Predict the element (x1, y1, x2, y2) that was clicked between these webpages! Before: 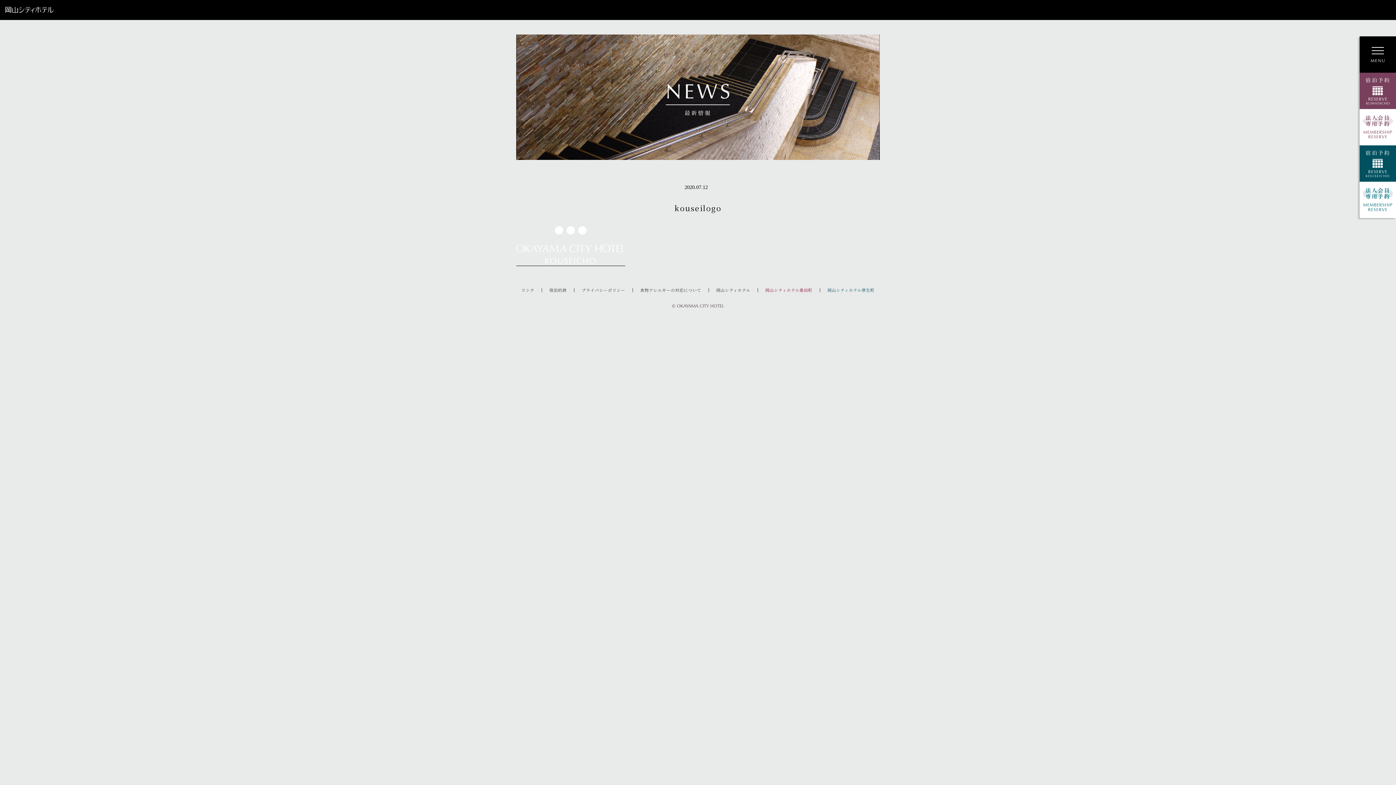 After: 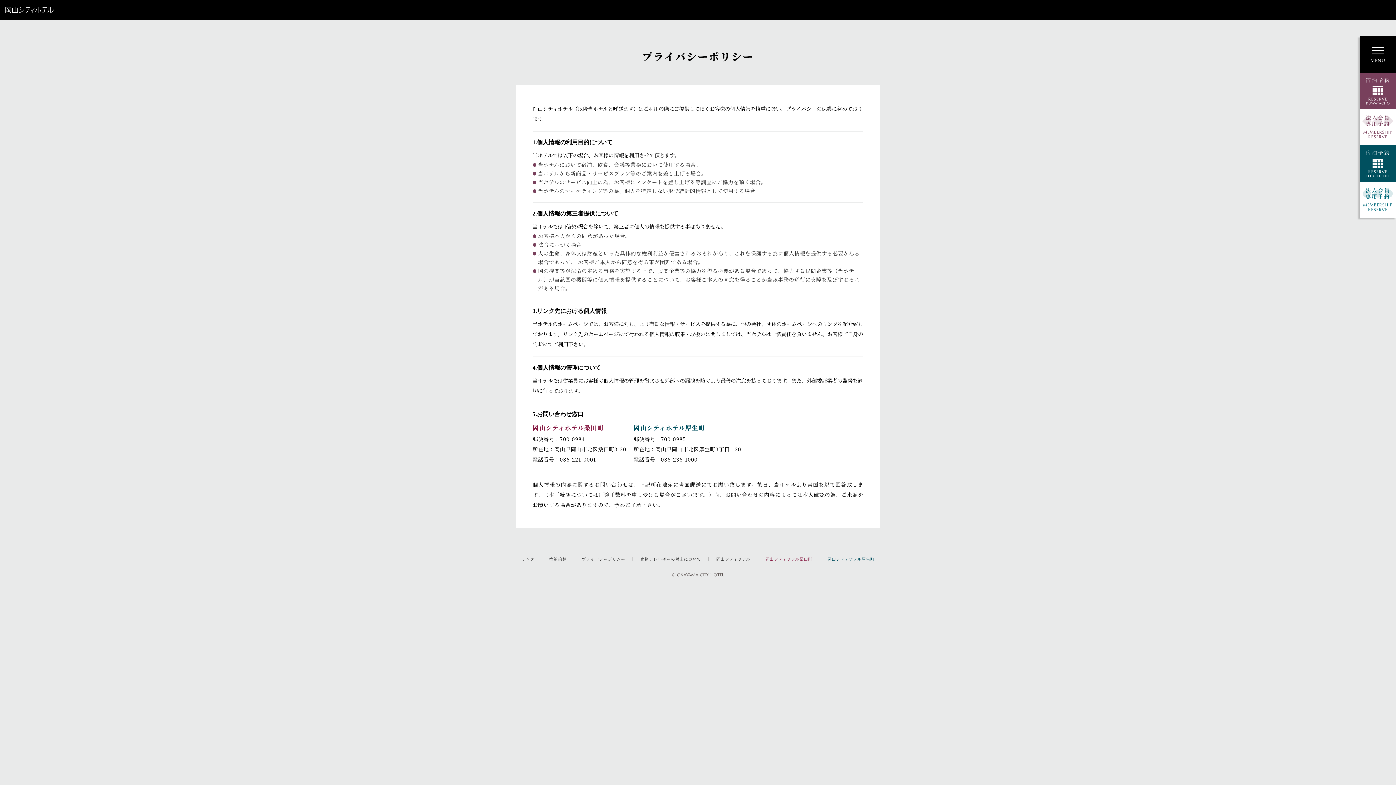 Action: bbox: (581, 287, 625, 293) label: プライバシーポリシー